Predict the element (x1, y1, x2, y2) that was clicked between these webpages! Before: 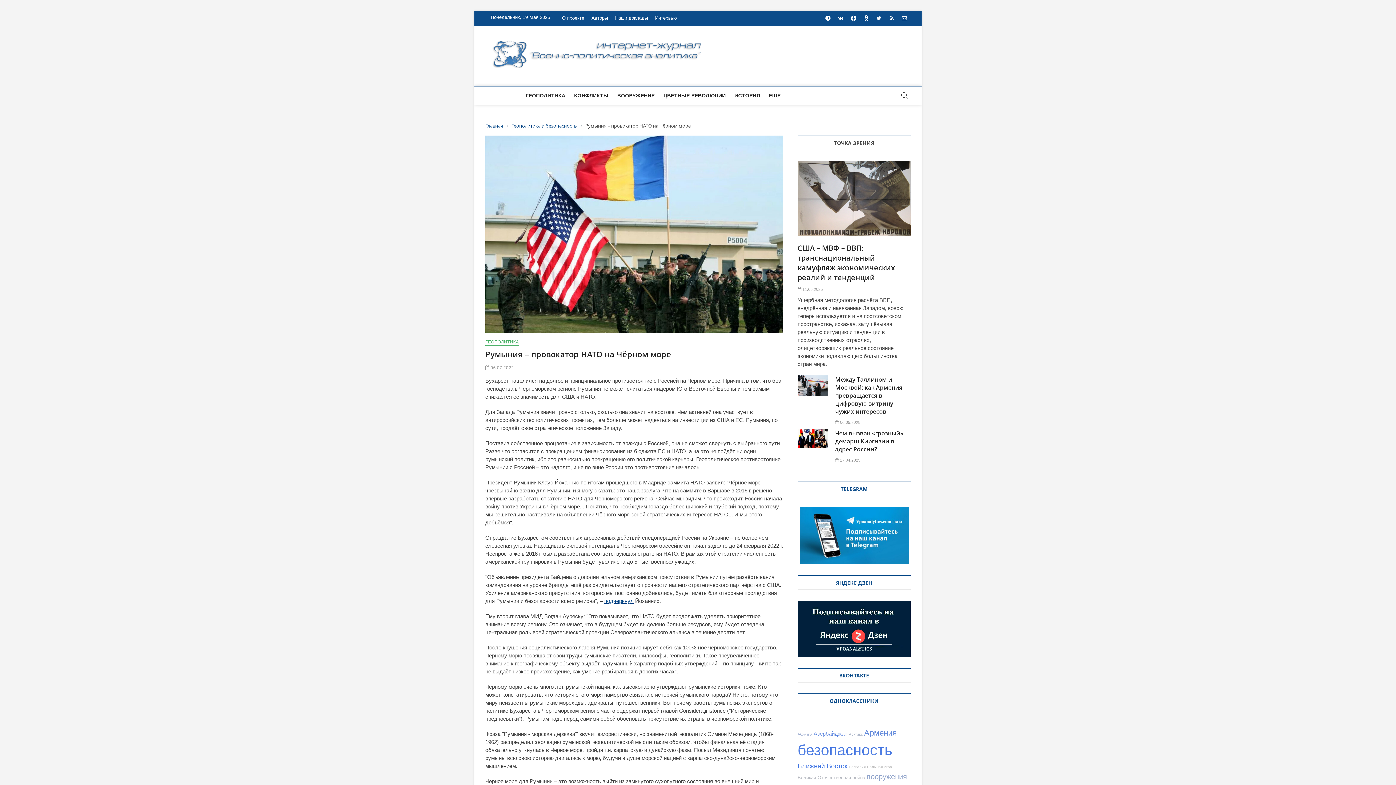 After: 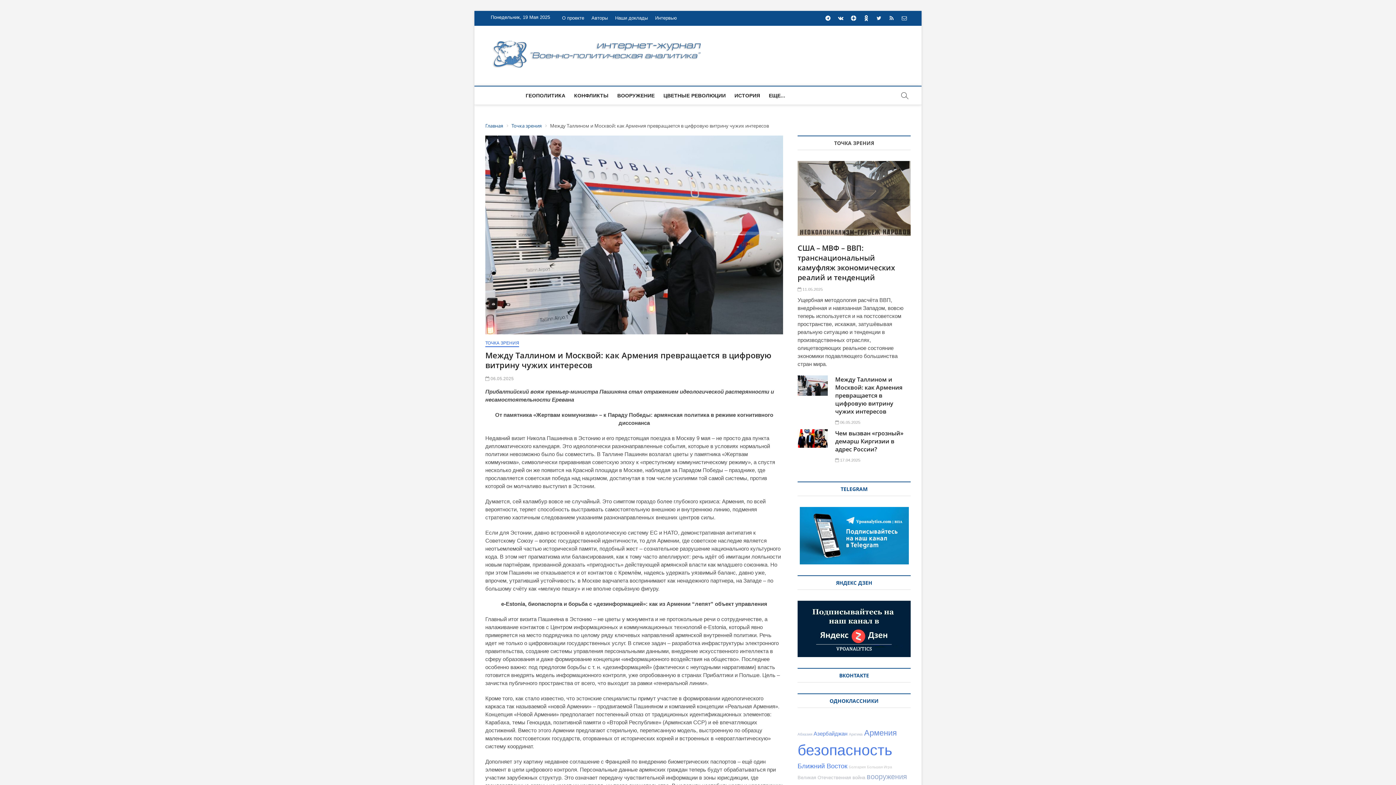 Action: bbox: (797, 375, 828, 395)